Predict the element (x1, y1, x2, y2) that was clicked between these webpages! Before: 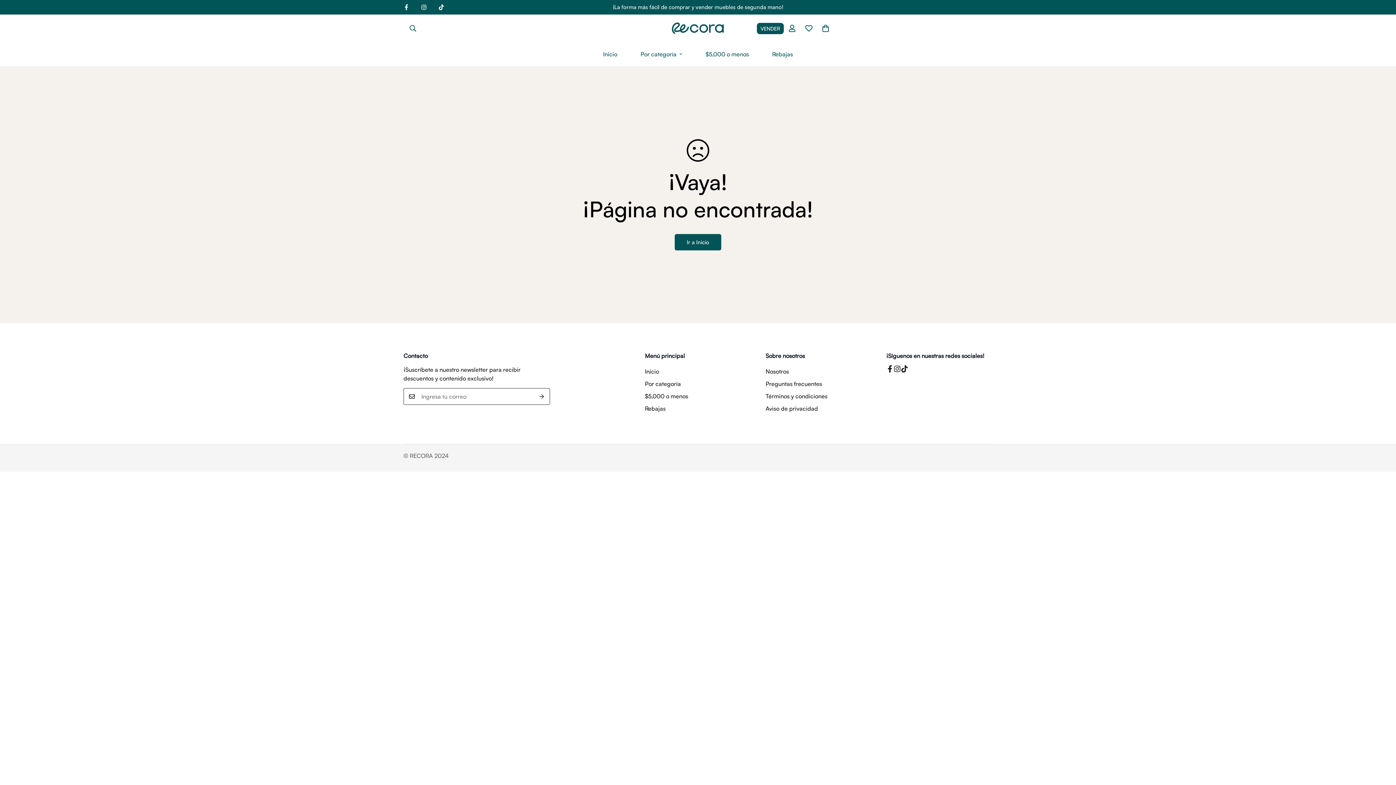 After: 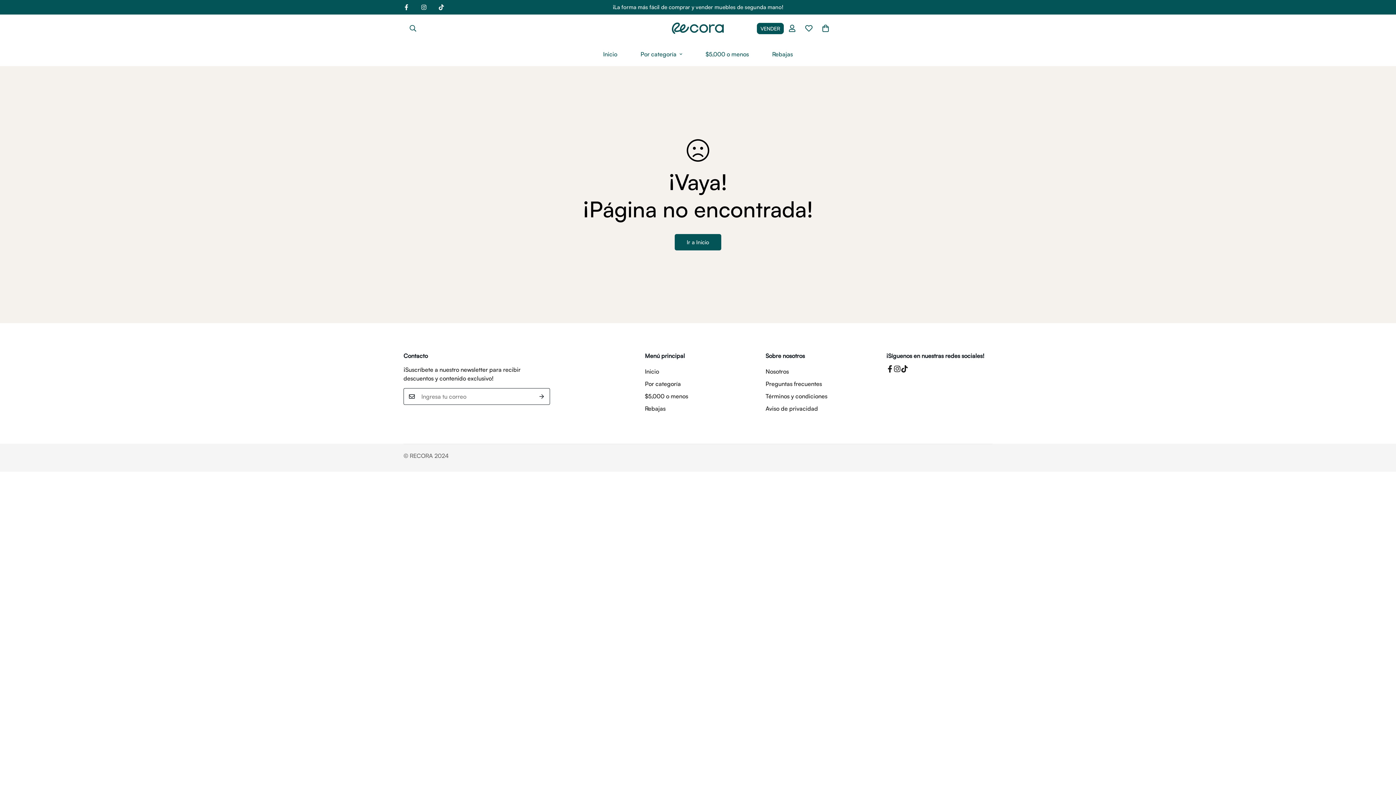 Action: bbox: (800, 17, 817, 39)